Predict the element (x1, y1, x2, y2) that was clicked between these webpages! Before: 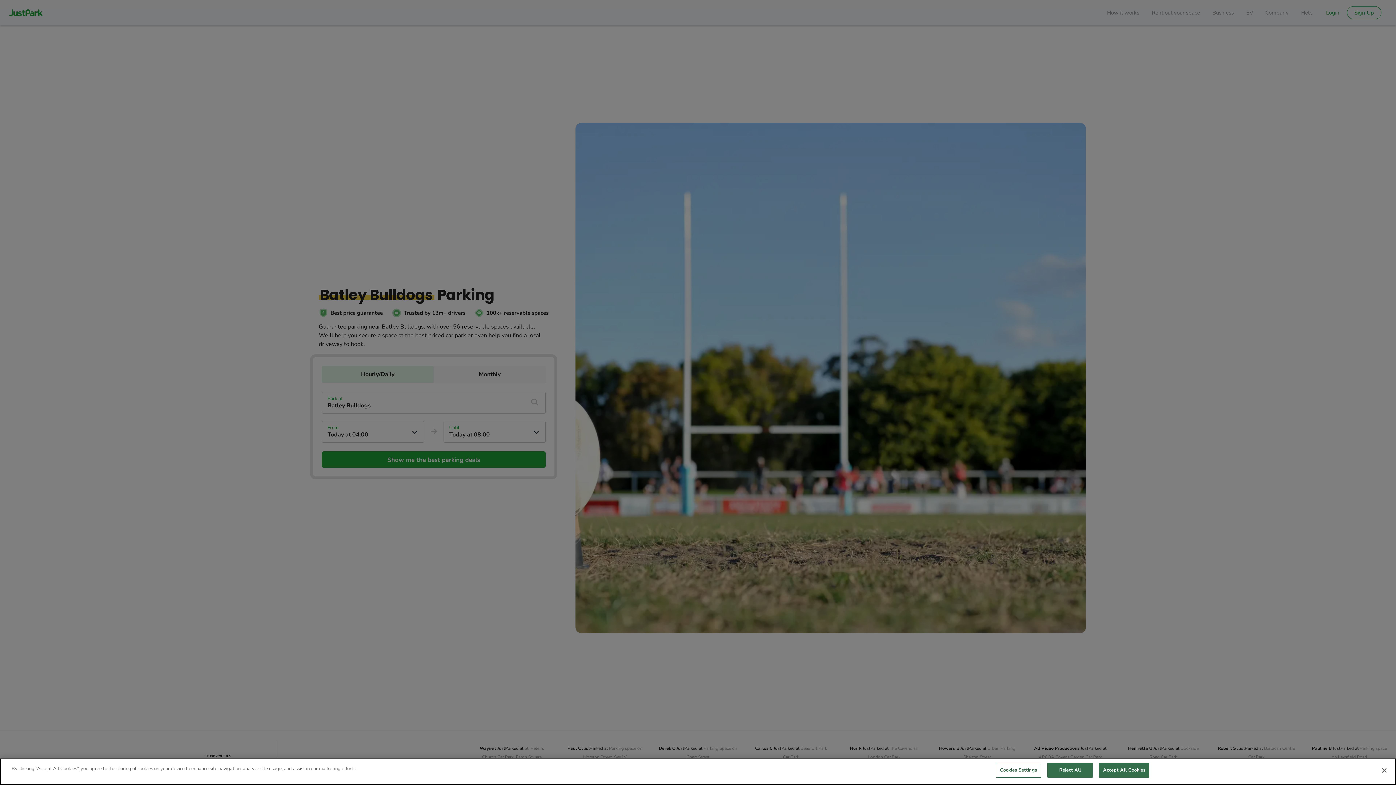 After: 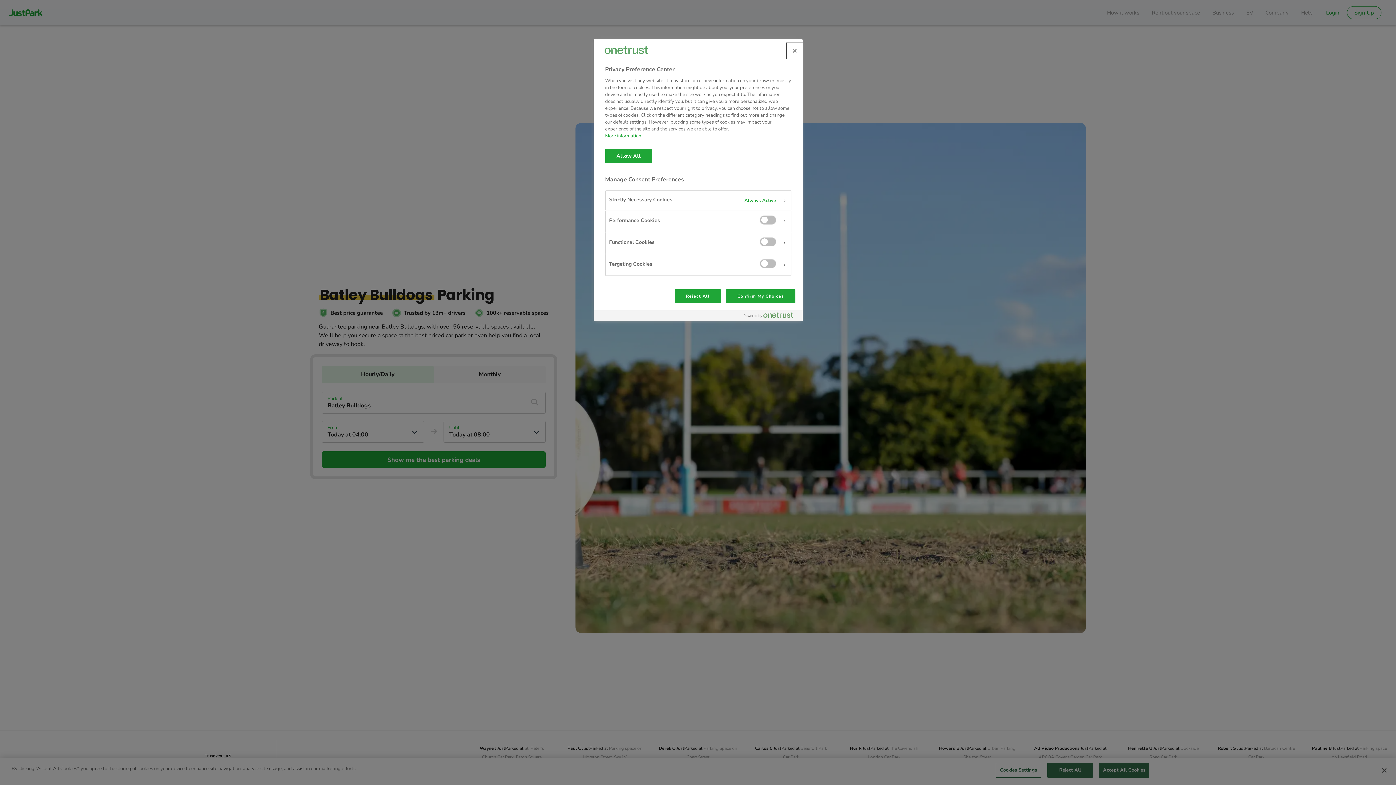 Action: label: Cookies Settings bbox: (996, 763, 1041, 778)